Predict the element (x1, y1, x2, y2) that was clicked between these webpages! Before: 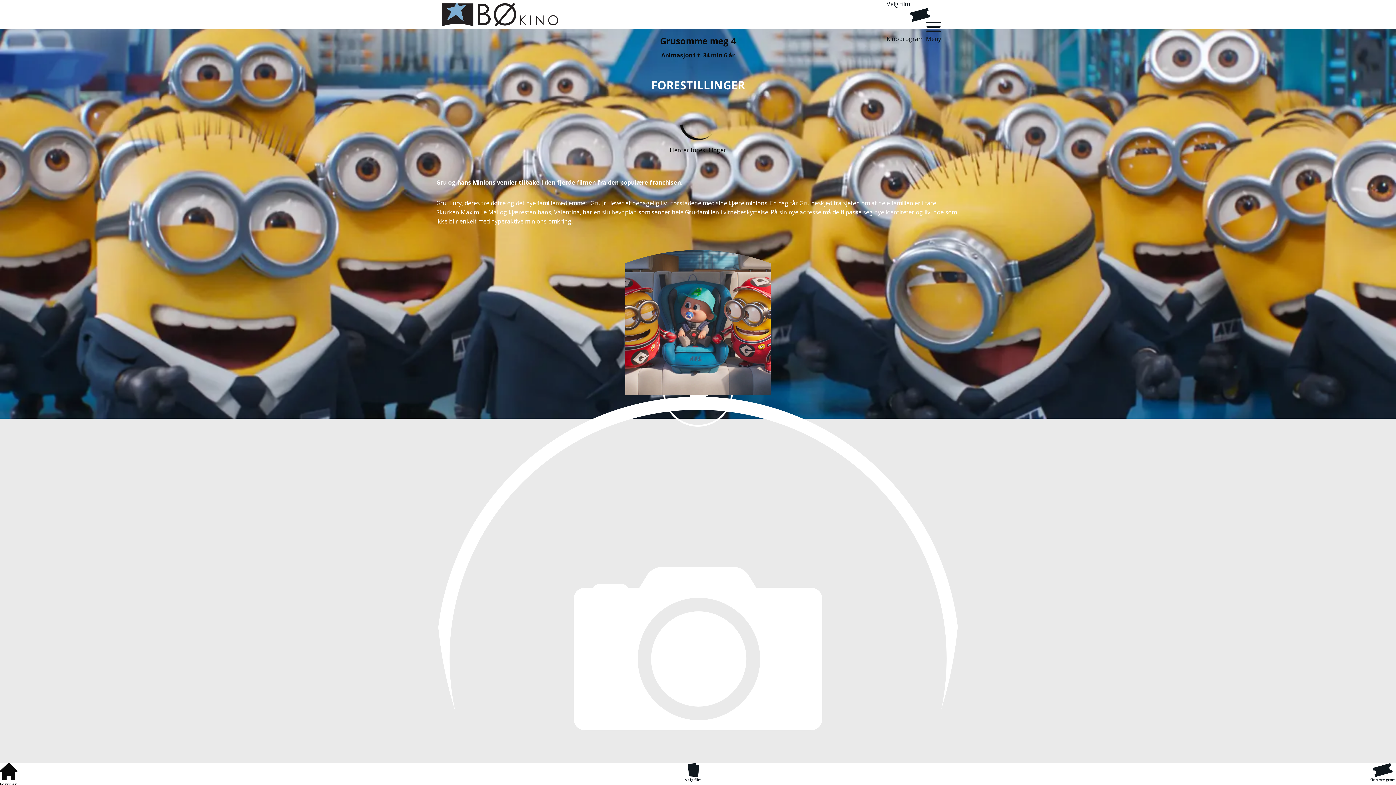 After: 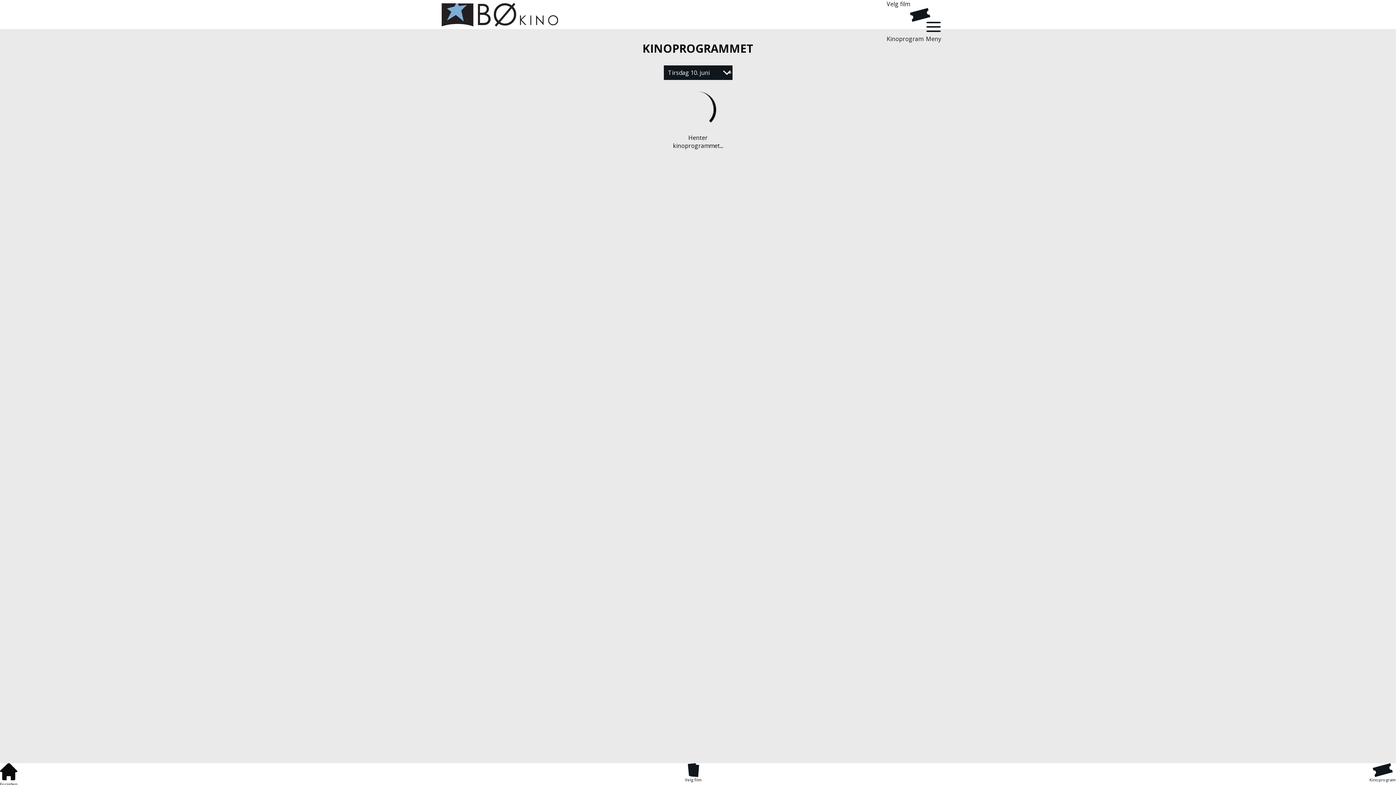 Action: label: Kinoprogram bbox: (1369, 763, 1396, 785)